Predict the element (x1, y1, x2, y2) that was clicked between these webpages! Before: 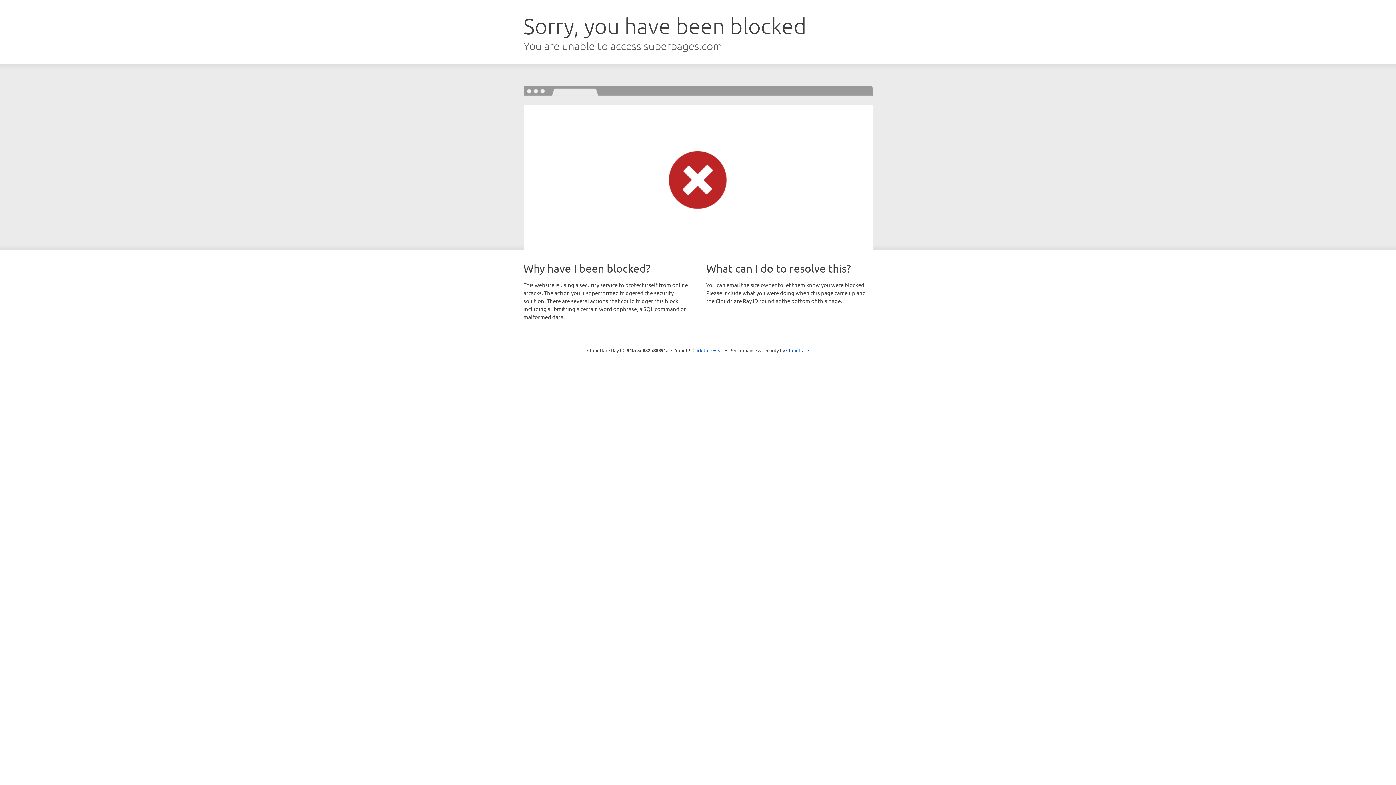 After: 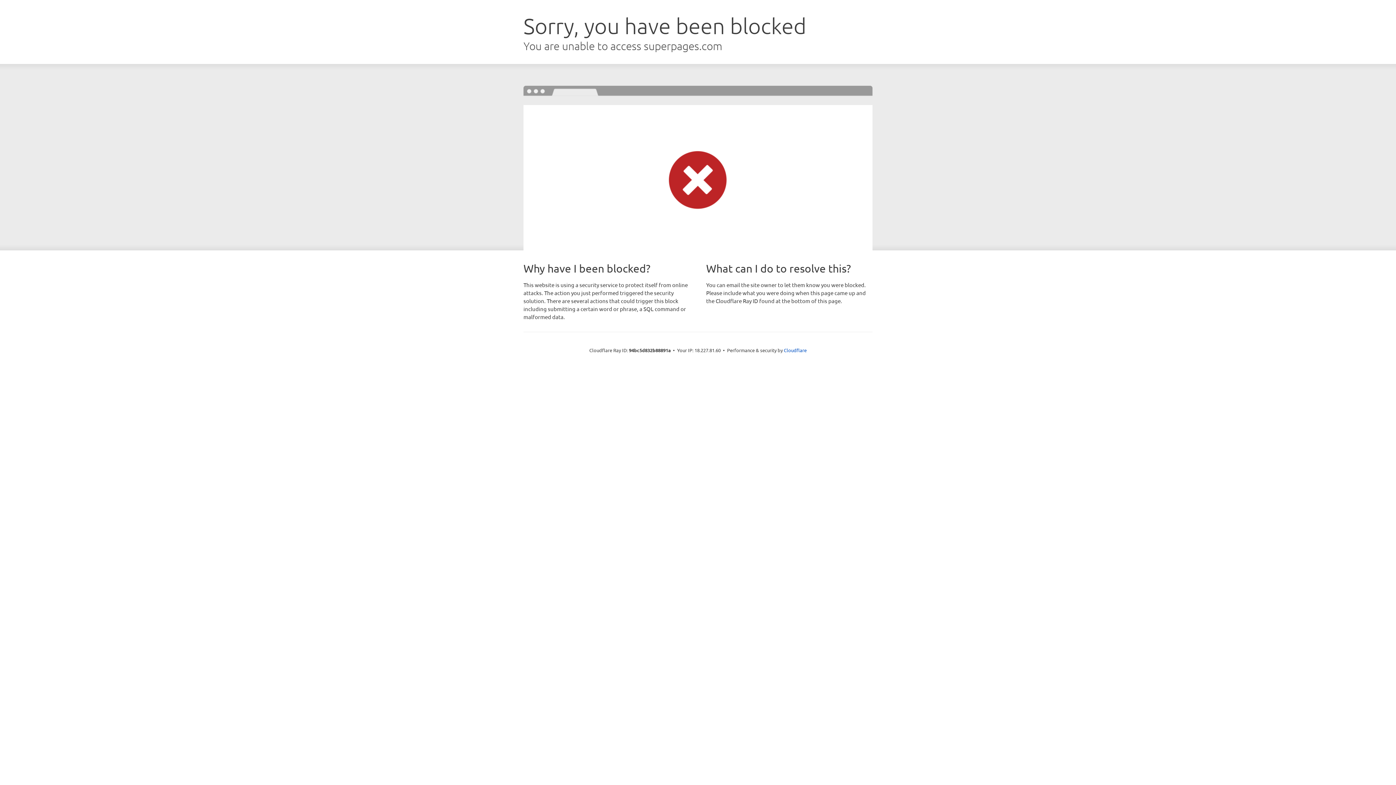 Action: bbox: (692, 346, 723, 353) label: Click to reveal